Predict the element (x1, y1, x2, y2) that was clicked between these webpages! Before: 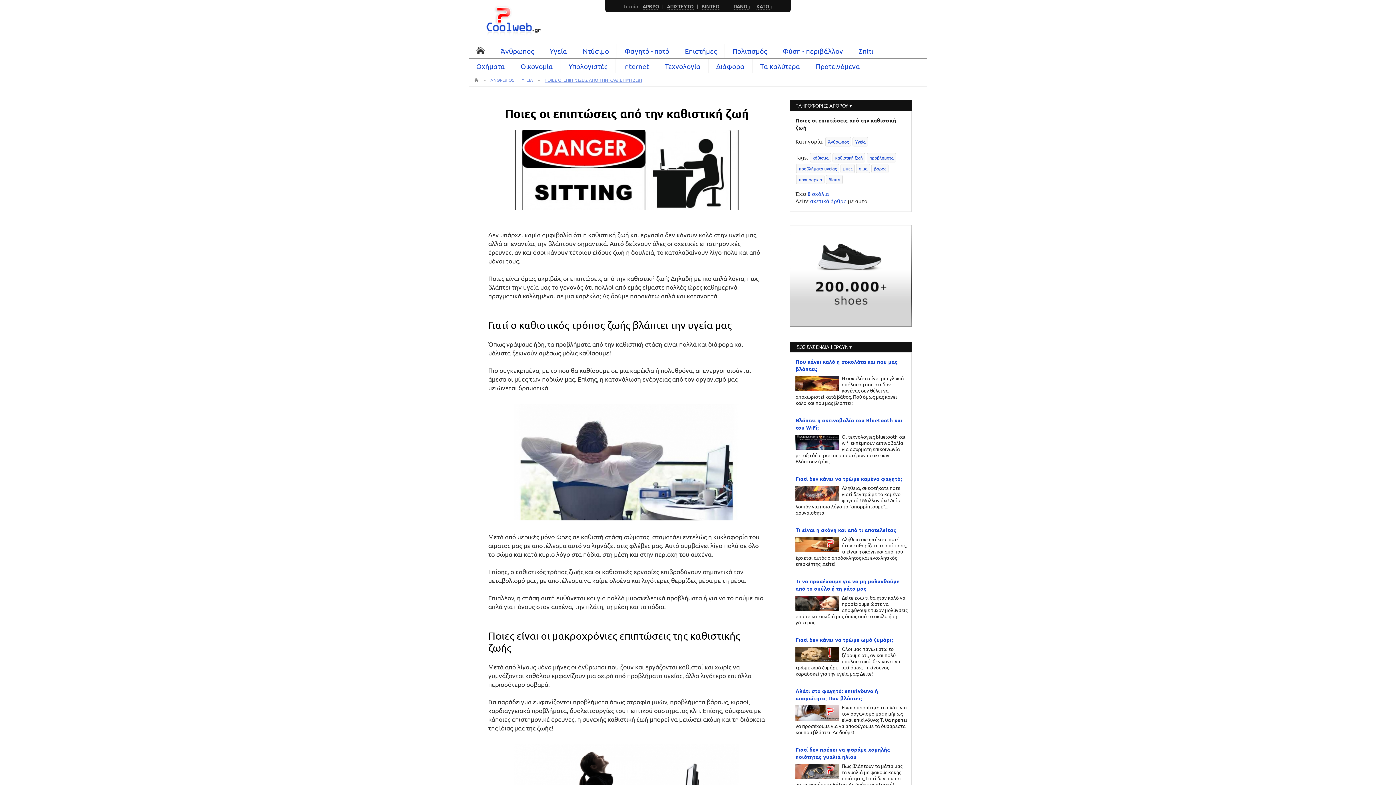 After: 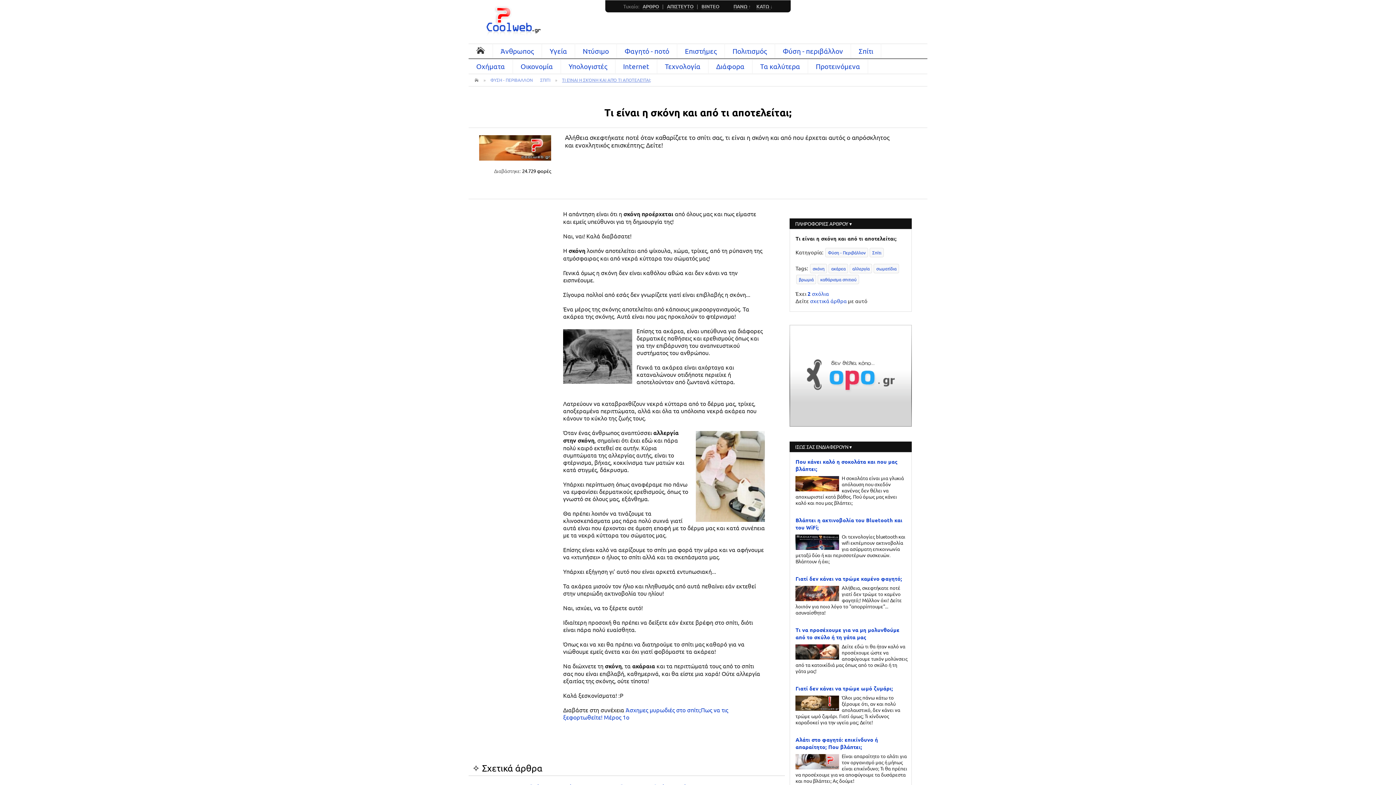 Action: label: Τι είναι η σκόνη και από τι αποτελείται; bbox: (795, 526, 896, 533)